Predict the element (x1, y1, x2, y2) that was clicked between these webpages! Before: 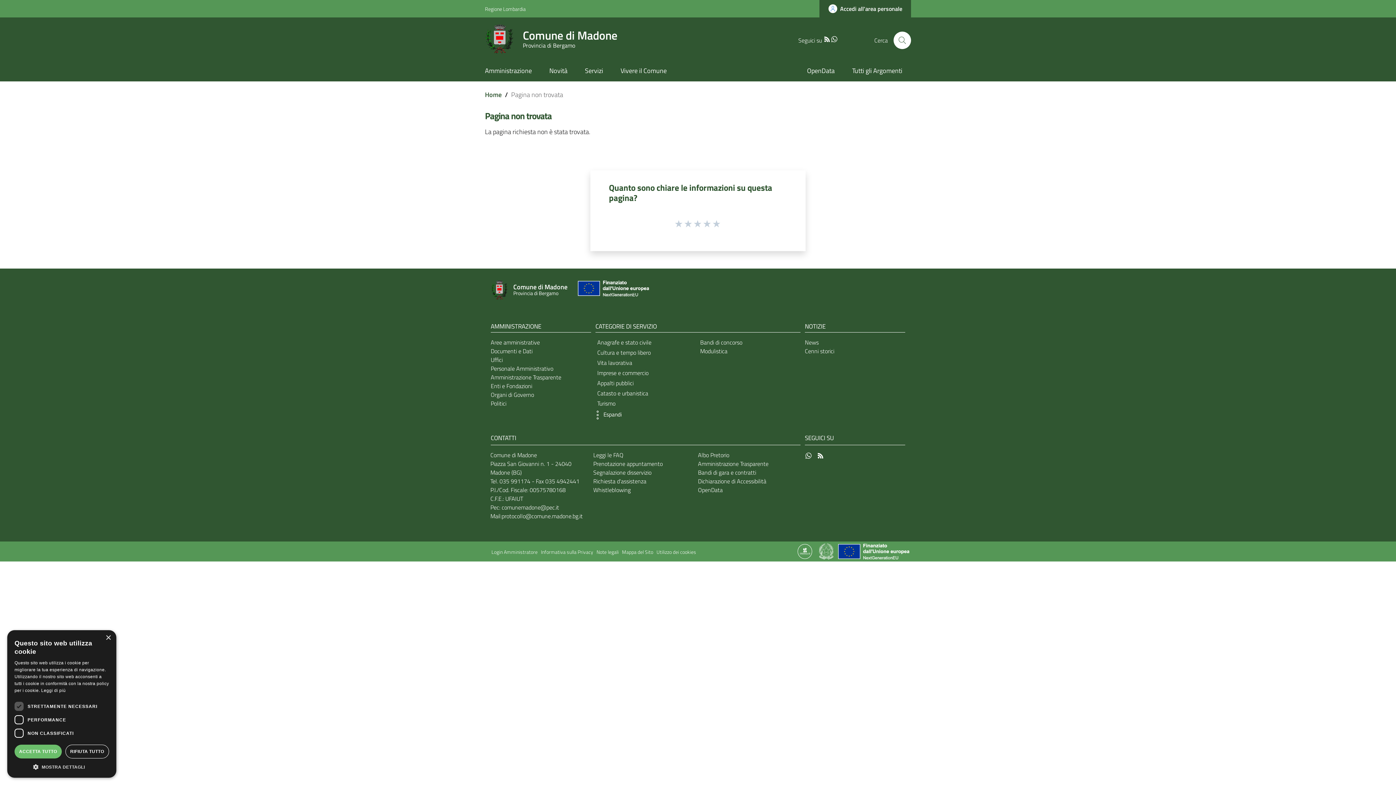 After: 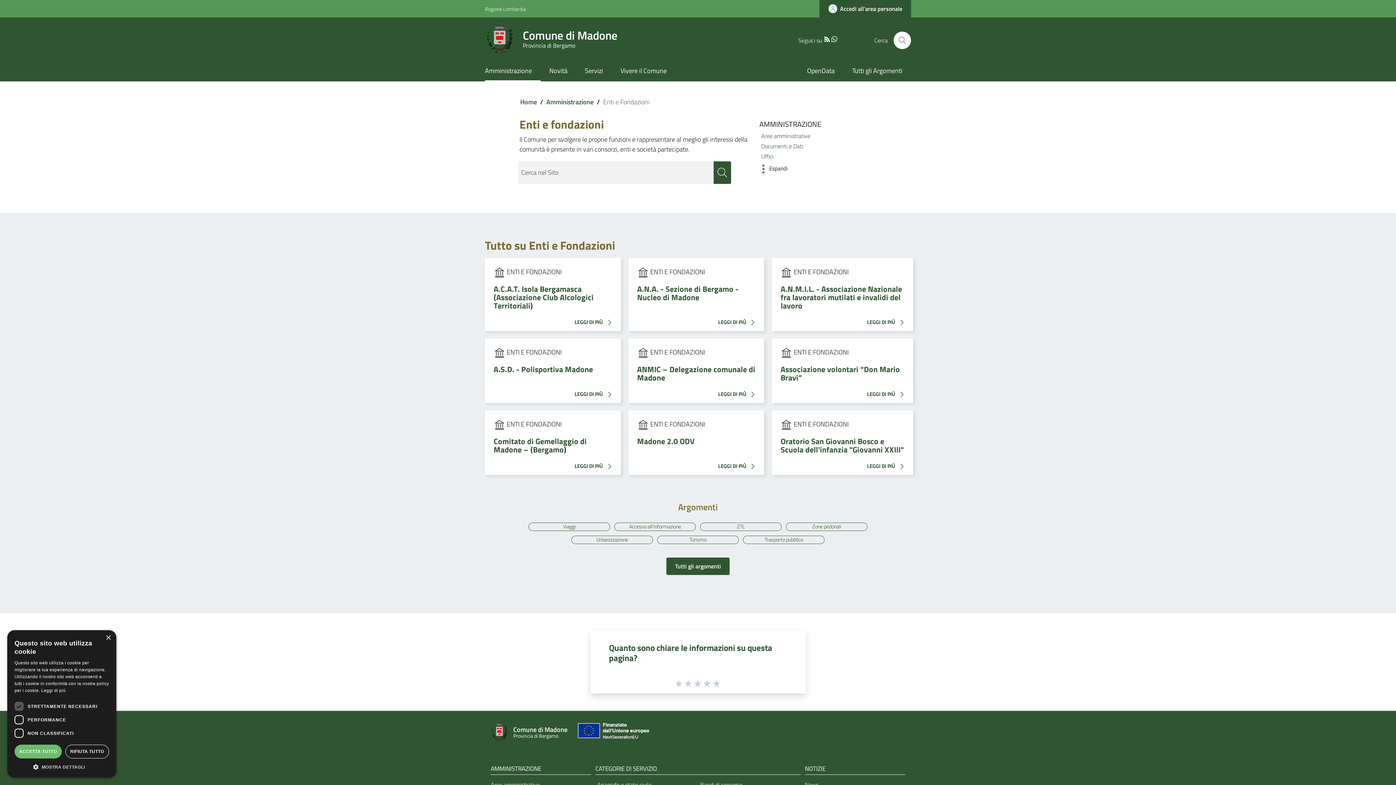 Action: label: Enti e Fondazioni bbox: (490, 381, 532, 390)